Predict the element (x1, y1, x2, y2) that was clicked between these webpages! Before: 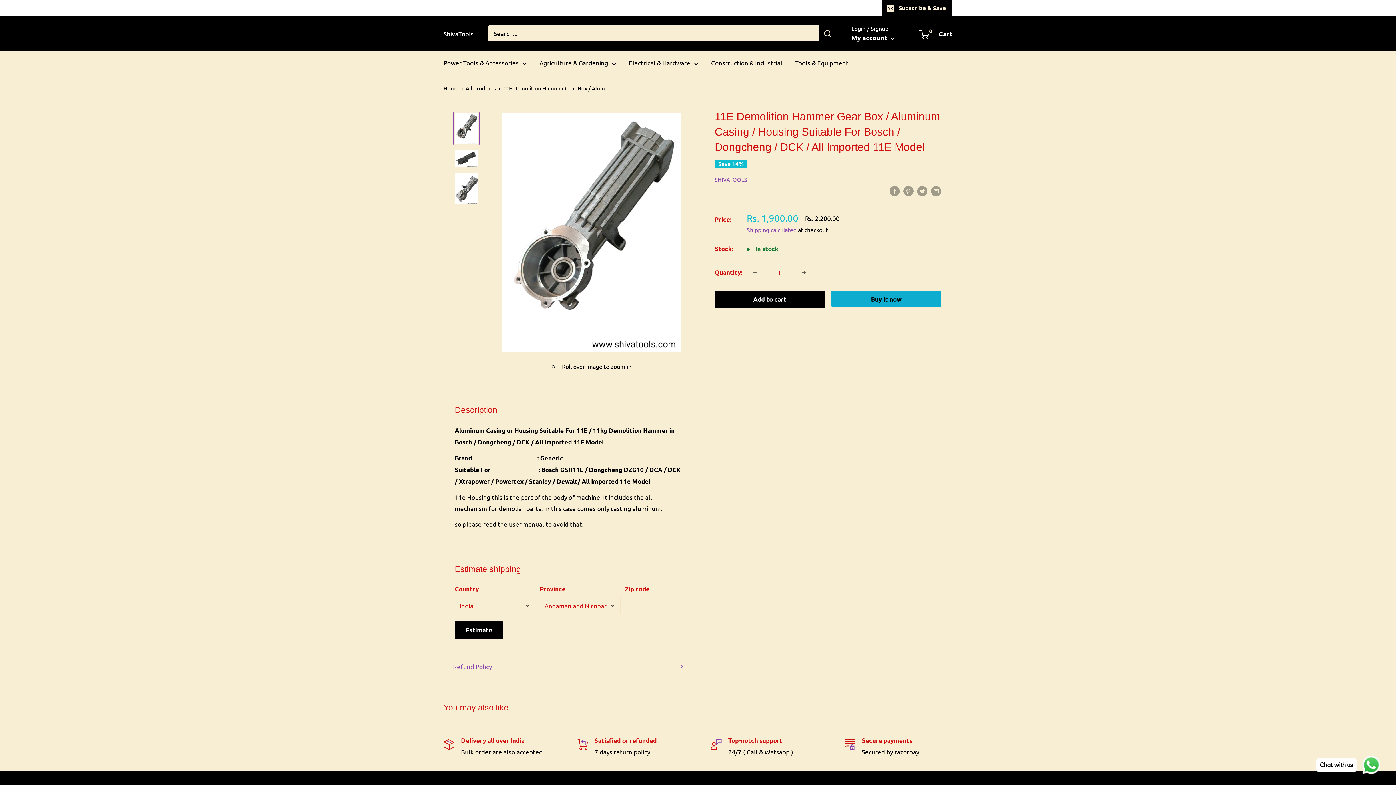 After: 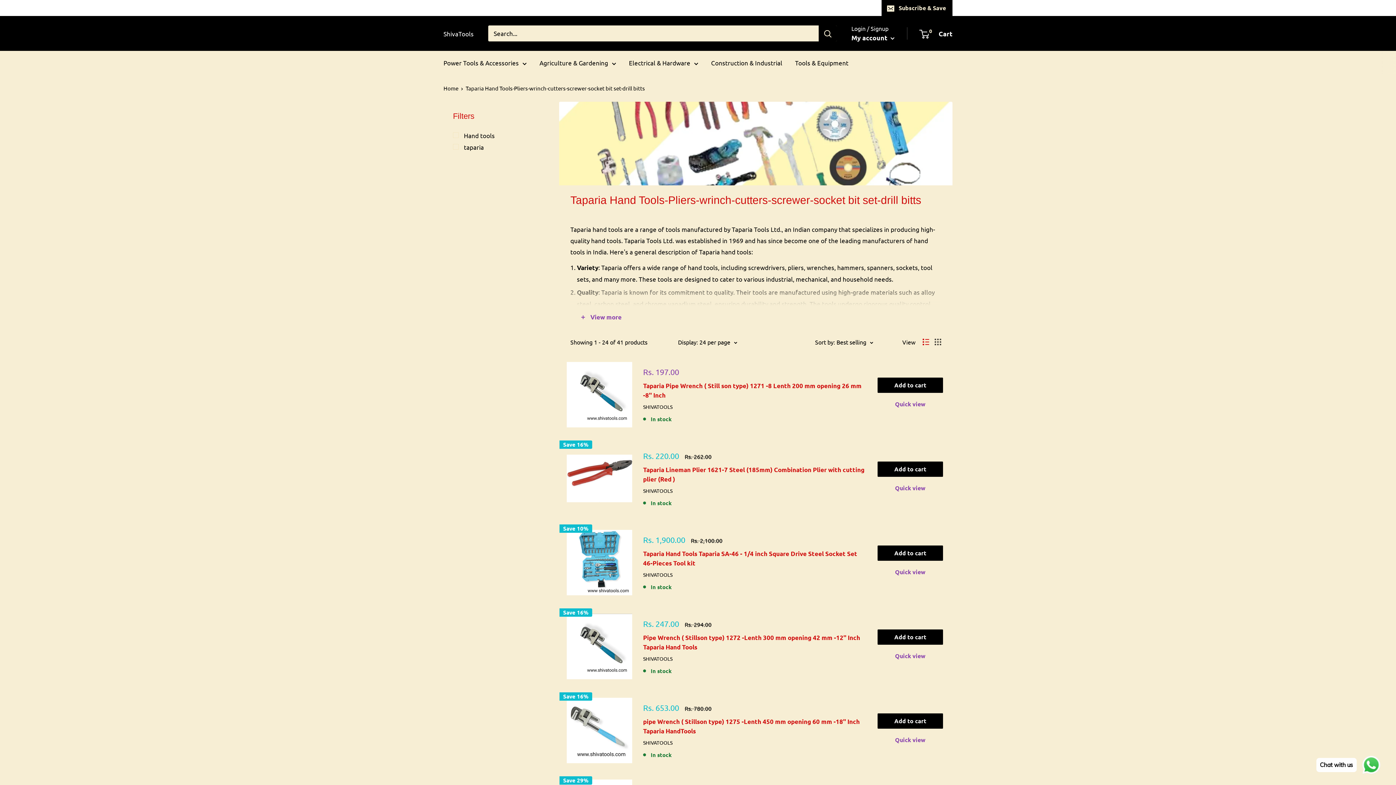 Action: label: Construction & Industrial bbox: (711, 57, 782, 68)